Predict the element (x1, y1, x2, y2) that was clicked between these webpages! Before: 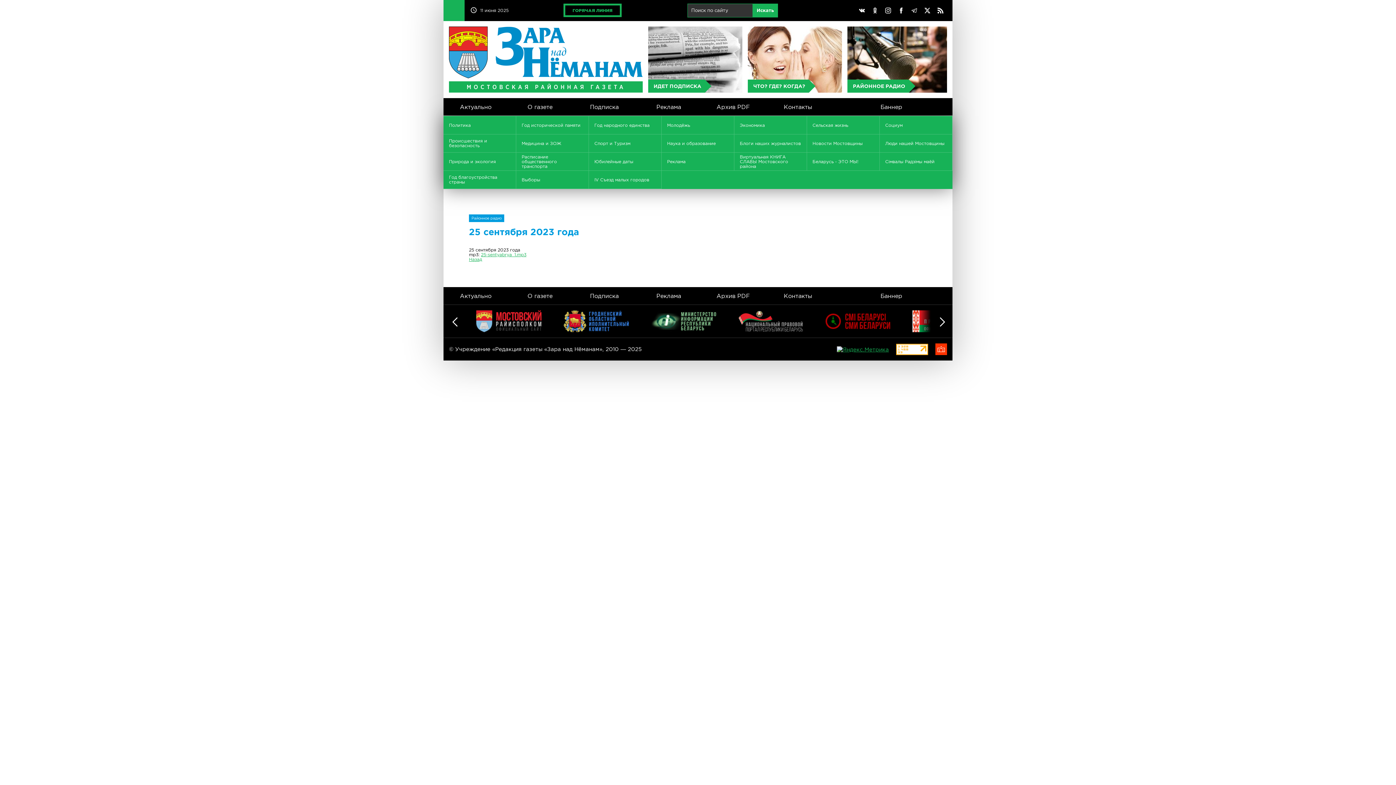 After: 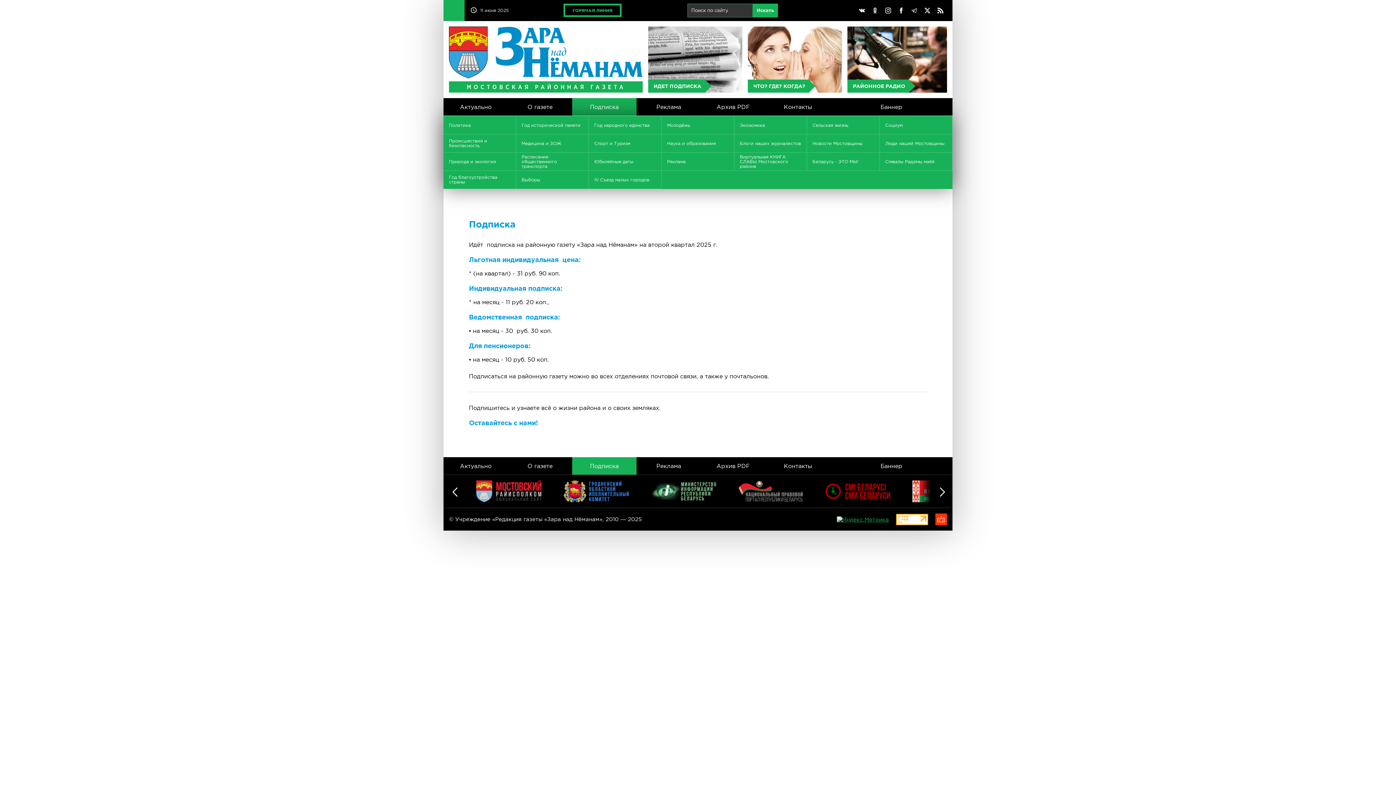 Action: bbox: (572, 287, 636, 304) label: Подписка